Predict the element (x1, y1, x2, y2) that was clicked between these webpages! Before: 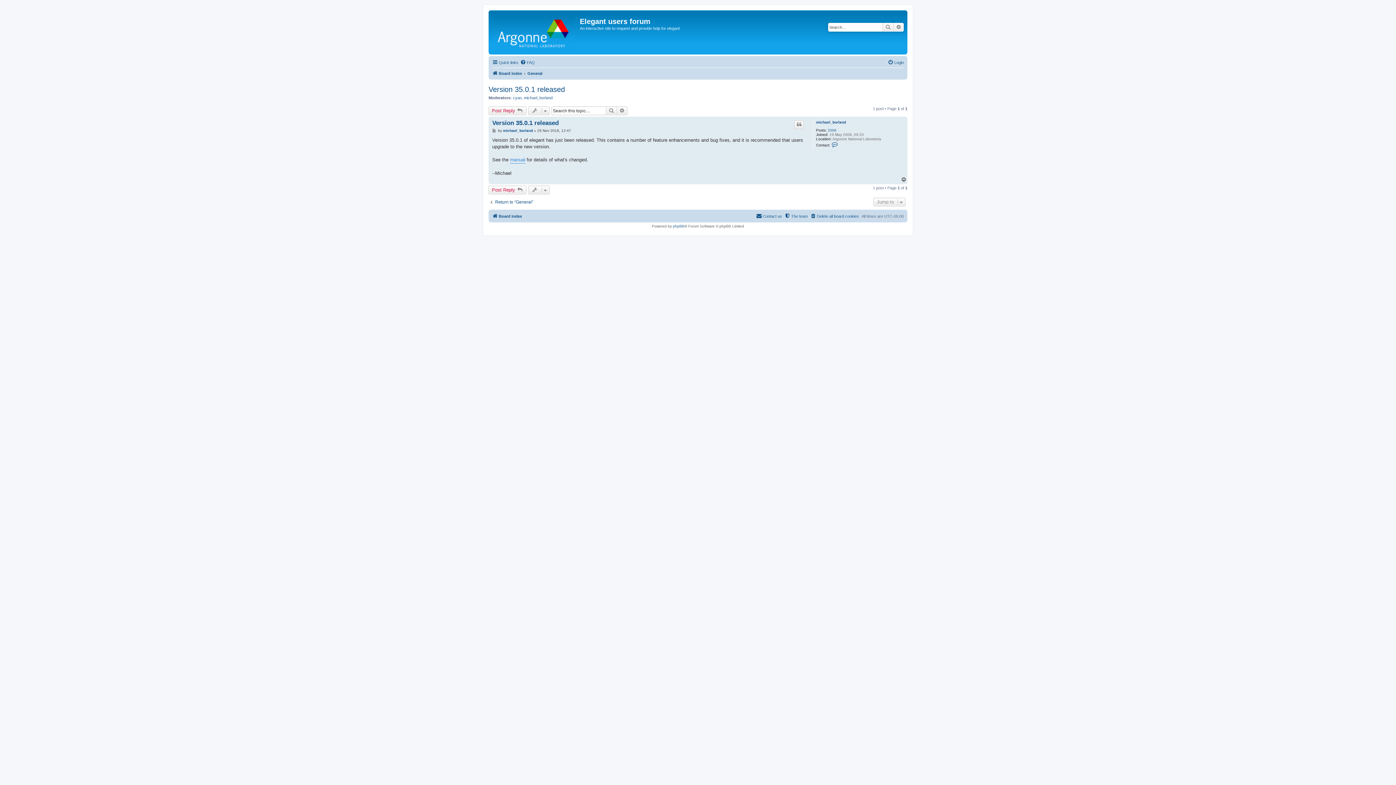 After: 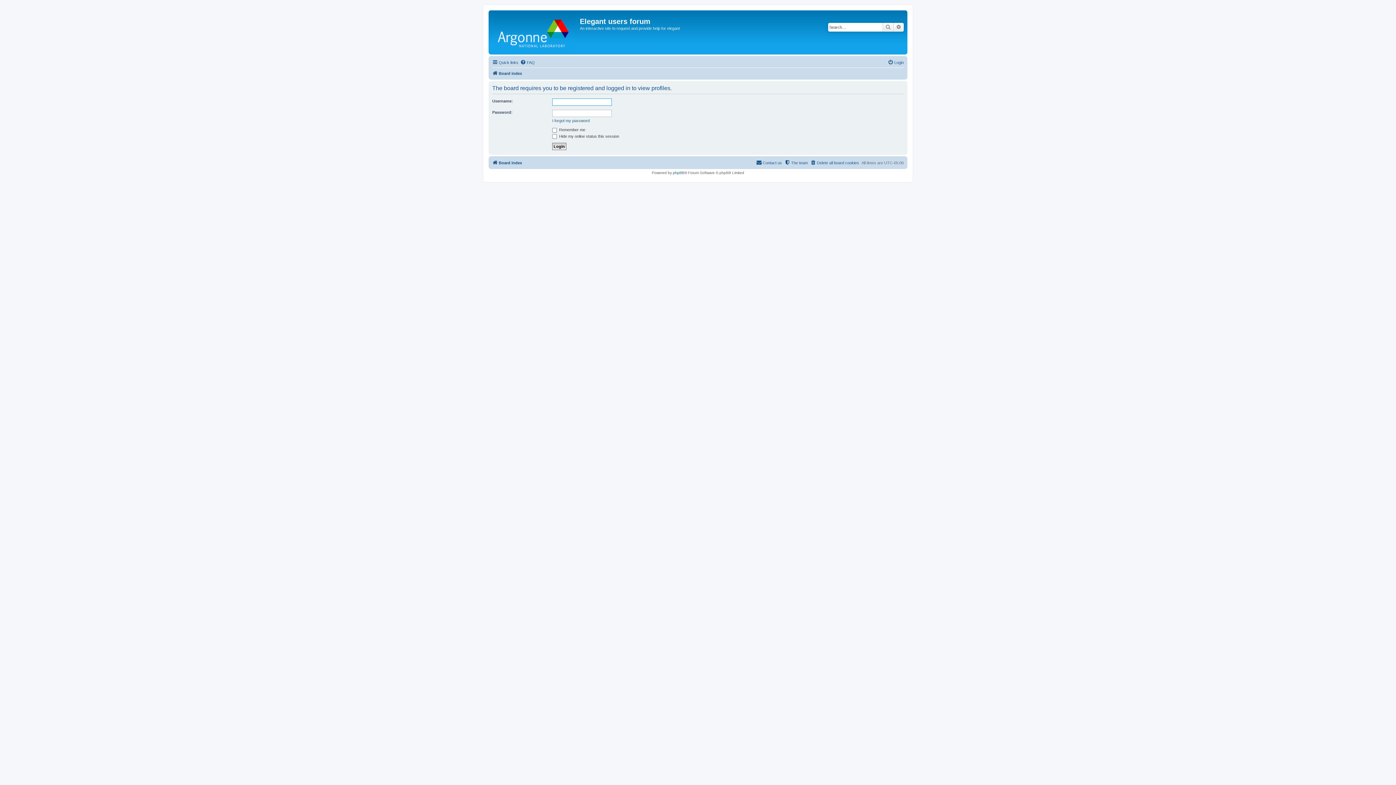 Action: bbox: (816, 120, 846, 124) label: michael_borland